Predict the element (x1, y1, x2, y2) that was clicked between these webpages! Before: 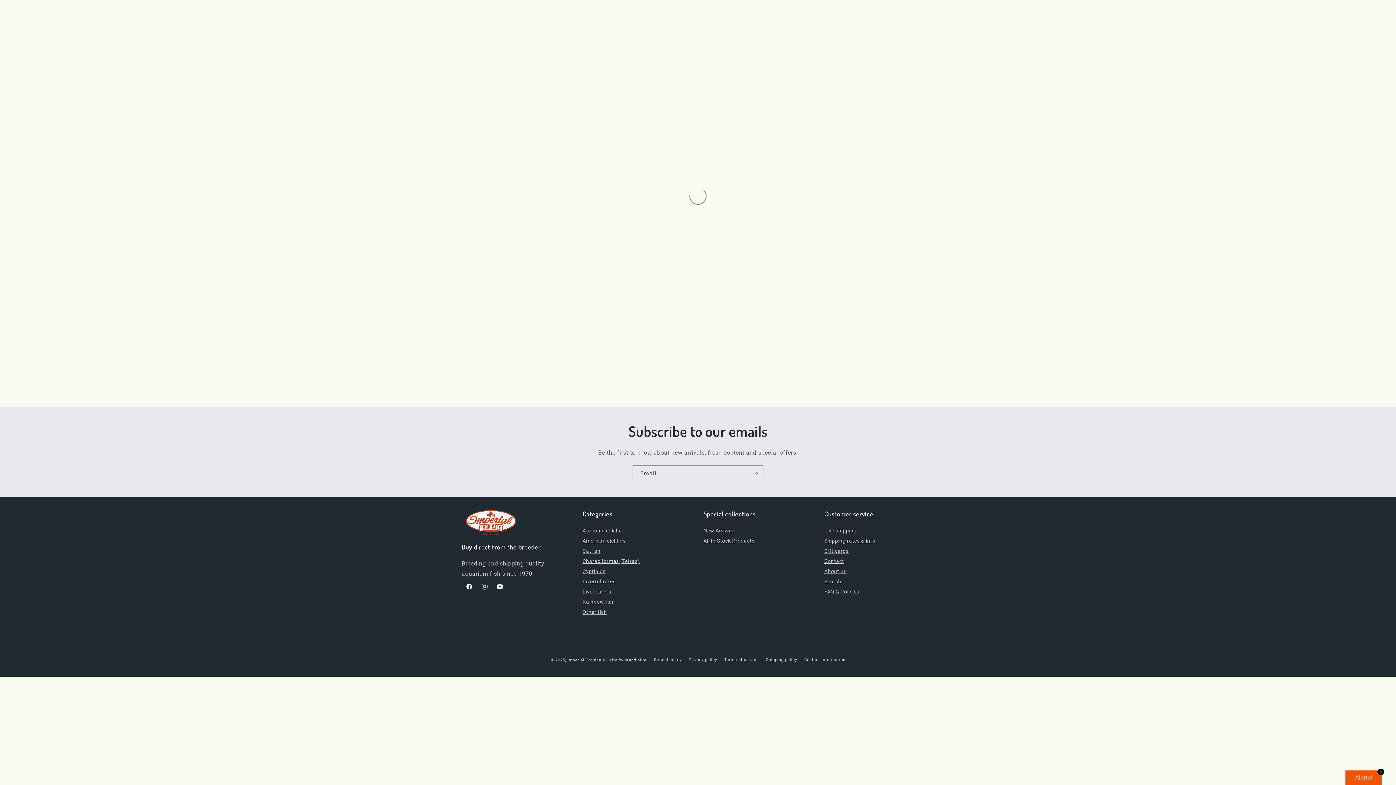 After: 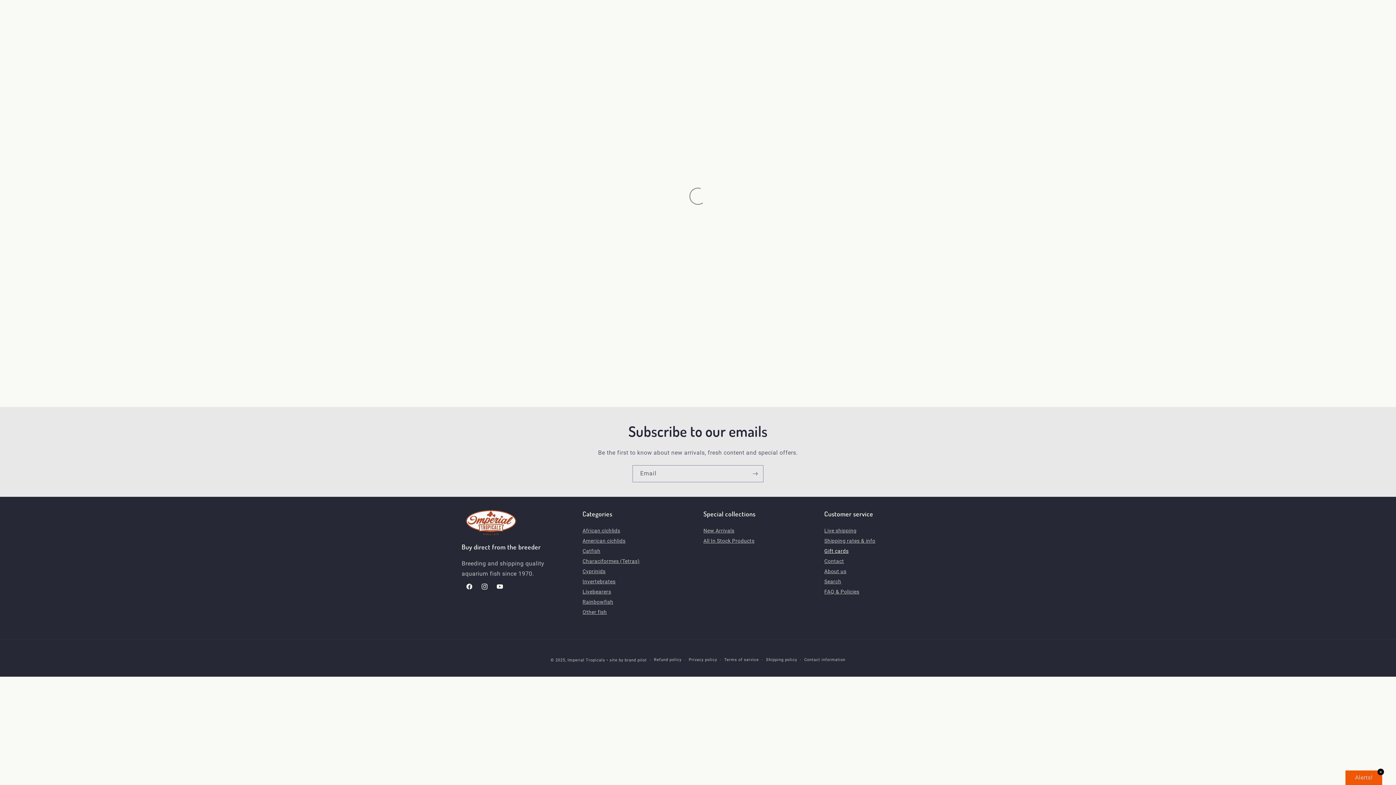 Action: label: Gift cards bbox: (824, 546, 848, 556)